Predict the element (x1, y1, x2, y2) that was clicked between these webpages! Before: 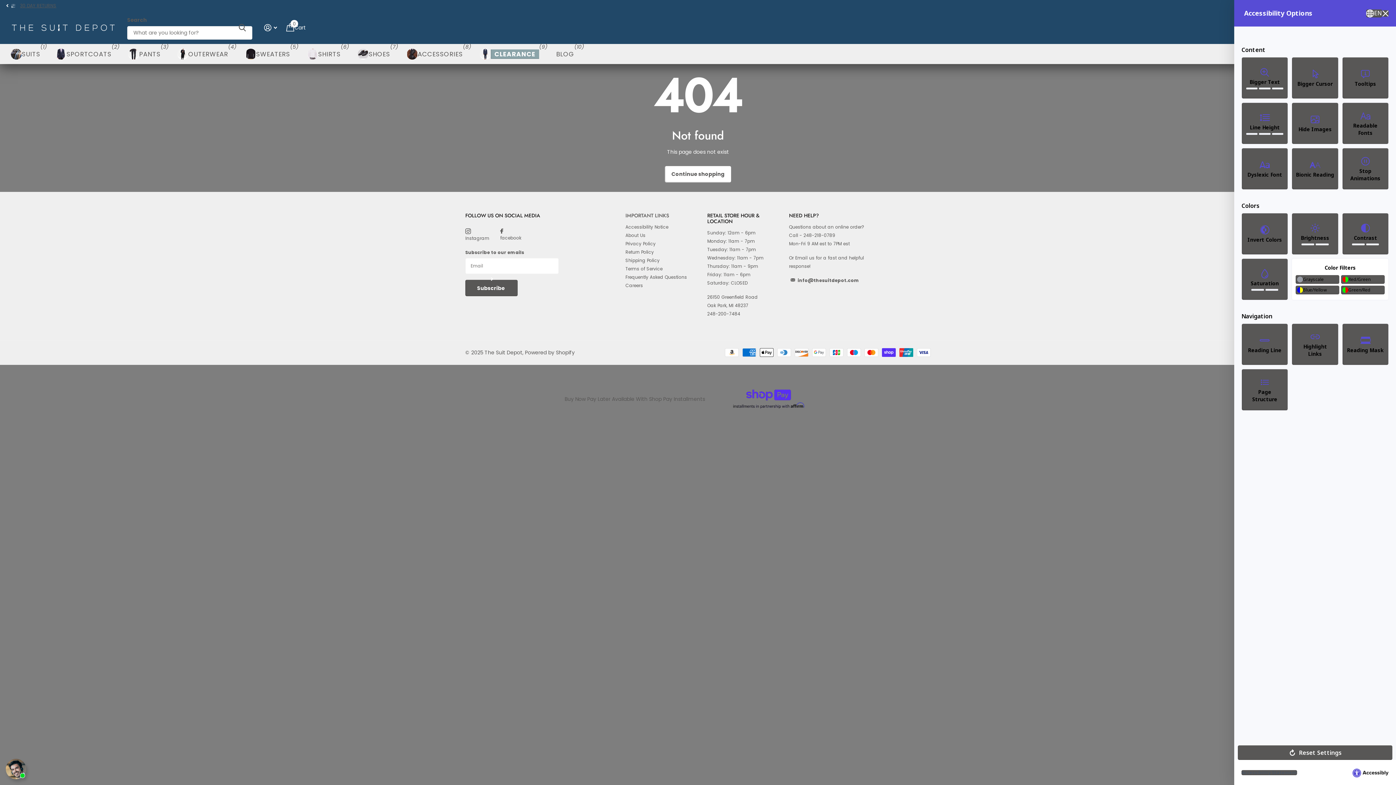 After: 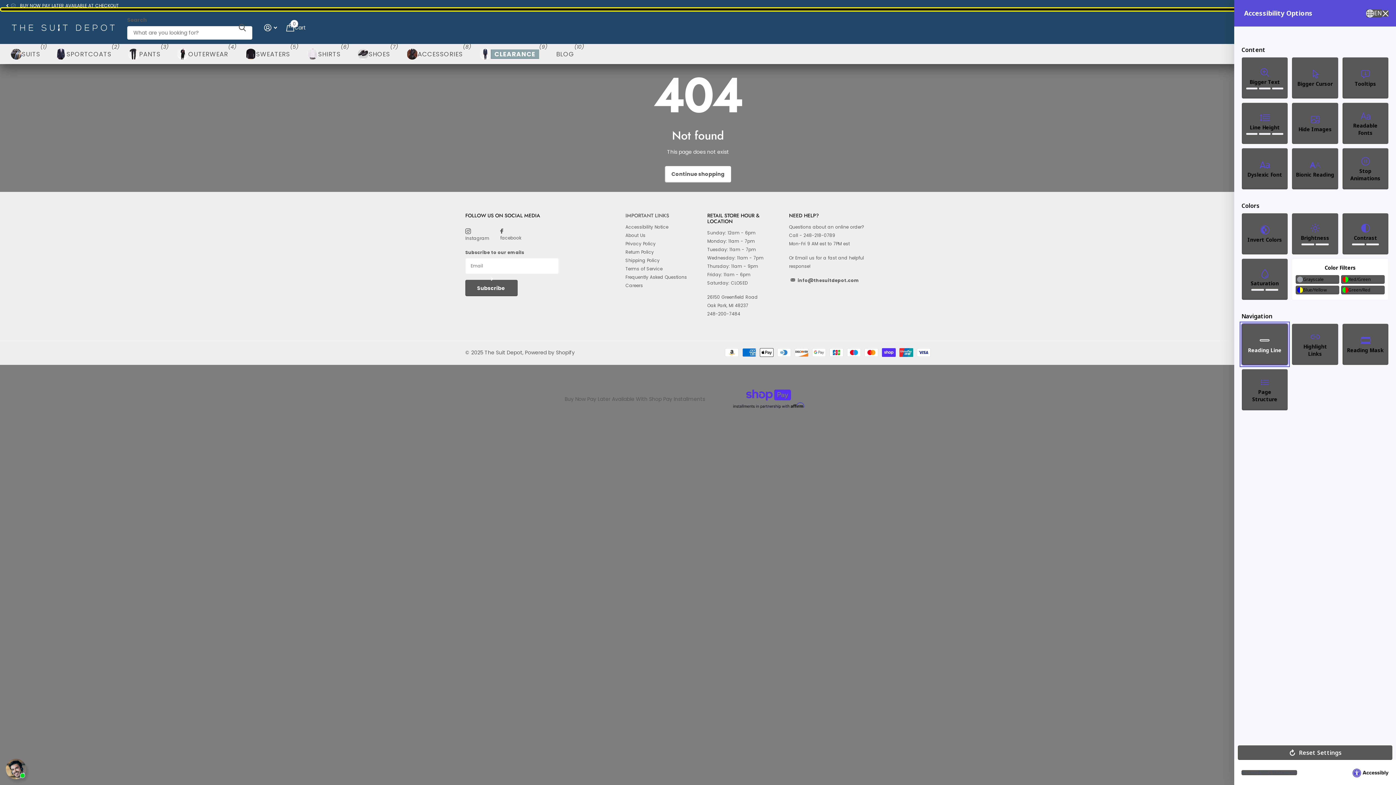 Action: bbox: (1241, 323, 1288, 365) label: Reading Line